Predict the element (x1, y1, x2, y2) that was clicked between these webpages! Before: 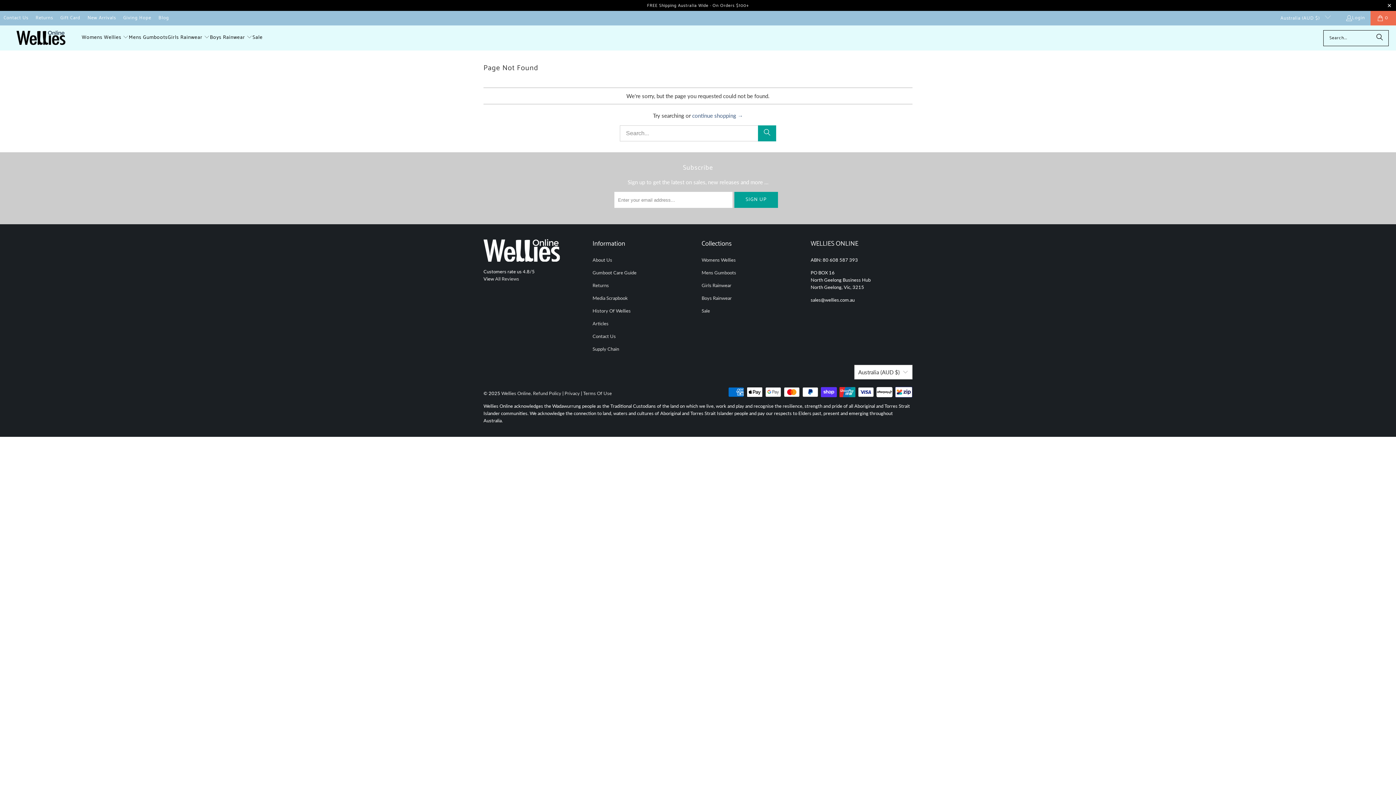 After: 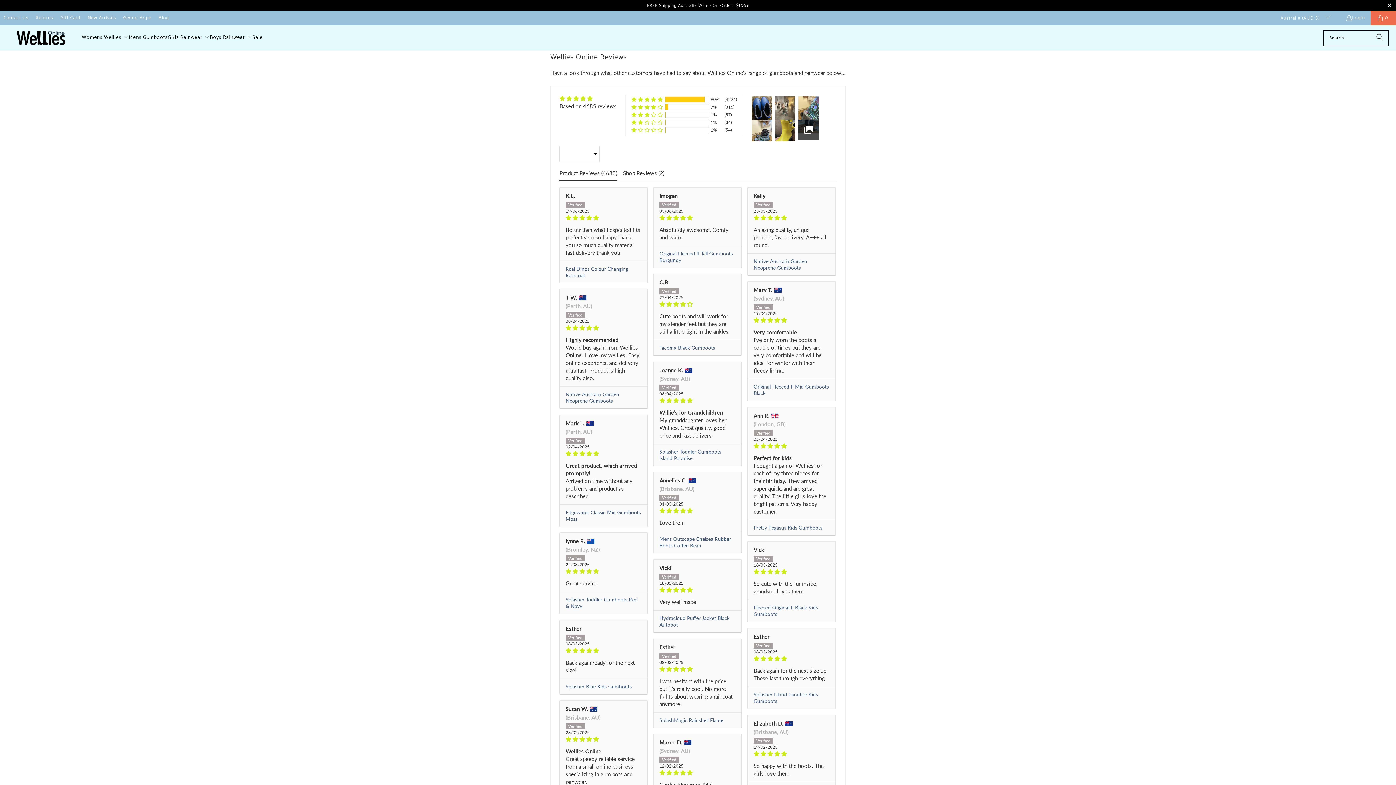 Action: label: All Reviews bbox: (495, 275, 519, 281)